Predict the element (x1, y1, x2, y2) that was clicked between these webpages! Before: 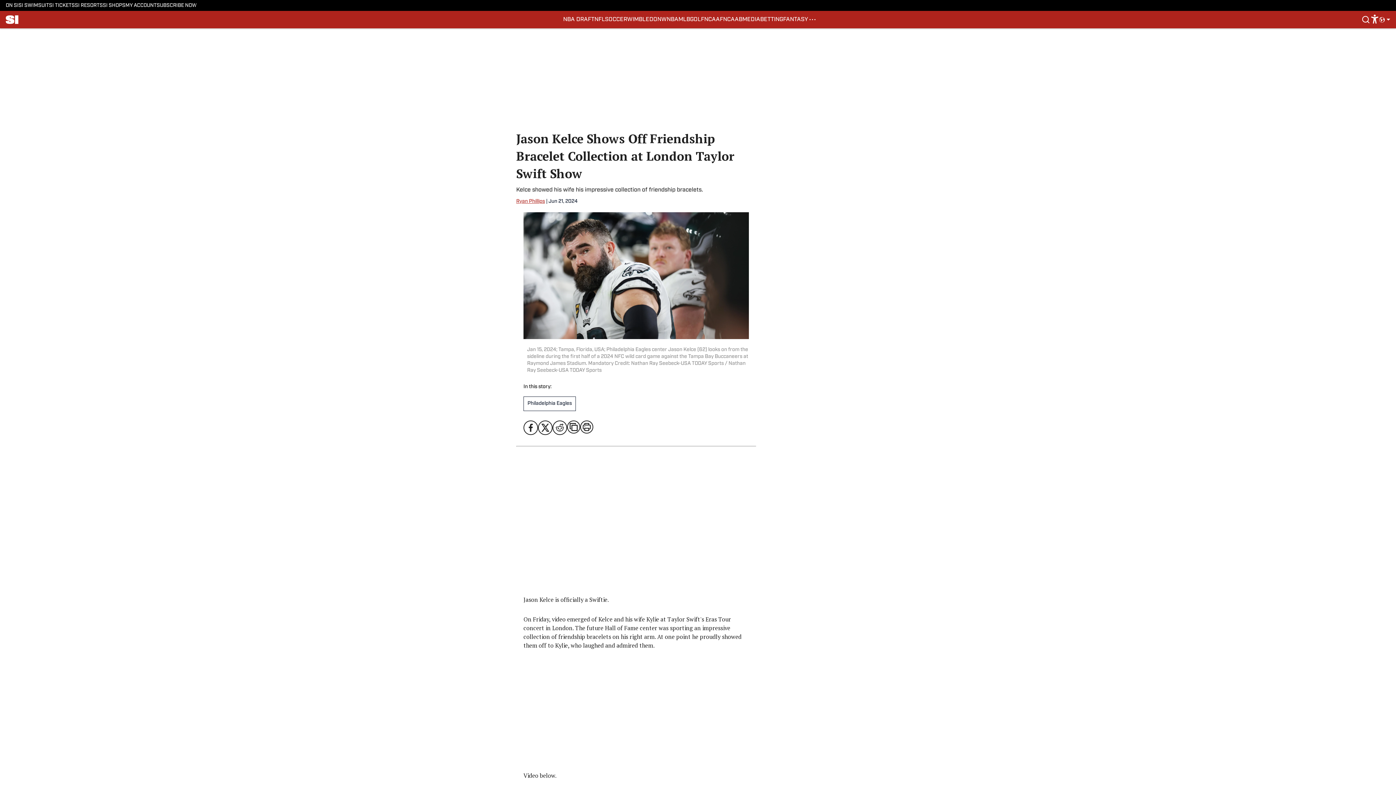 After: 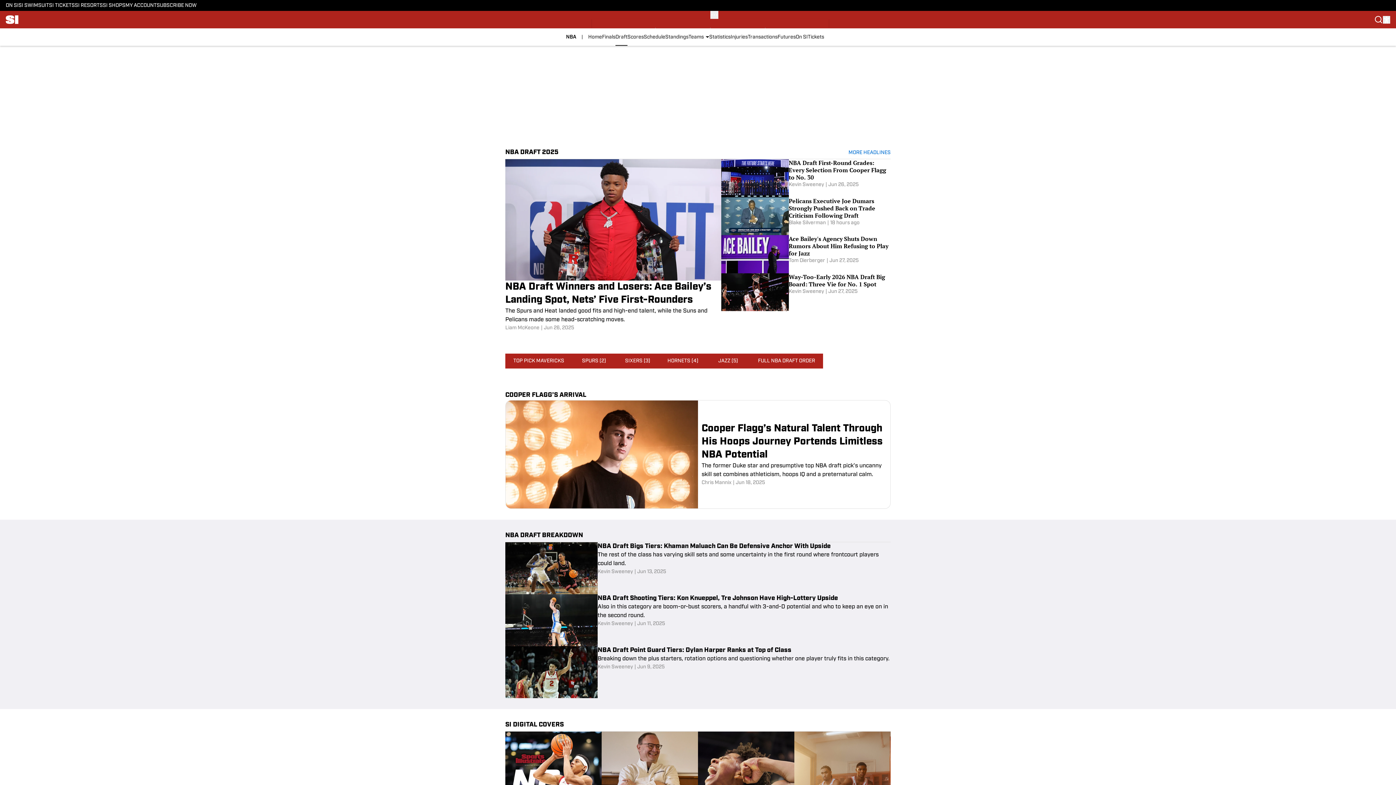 Action: bbox: (563, 10, 594, 28) label: NBA DRAFT